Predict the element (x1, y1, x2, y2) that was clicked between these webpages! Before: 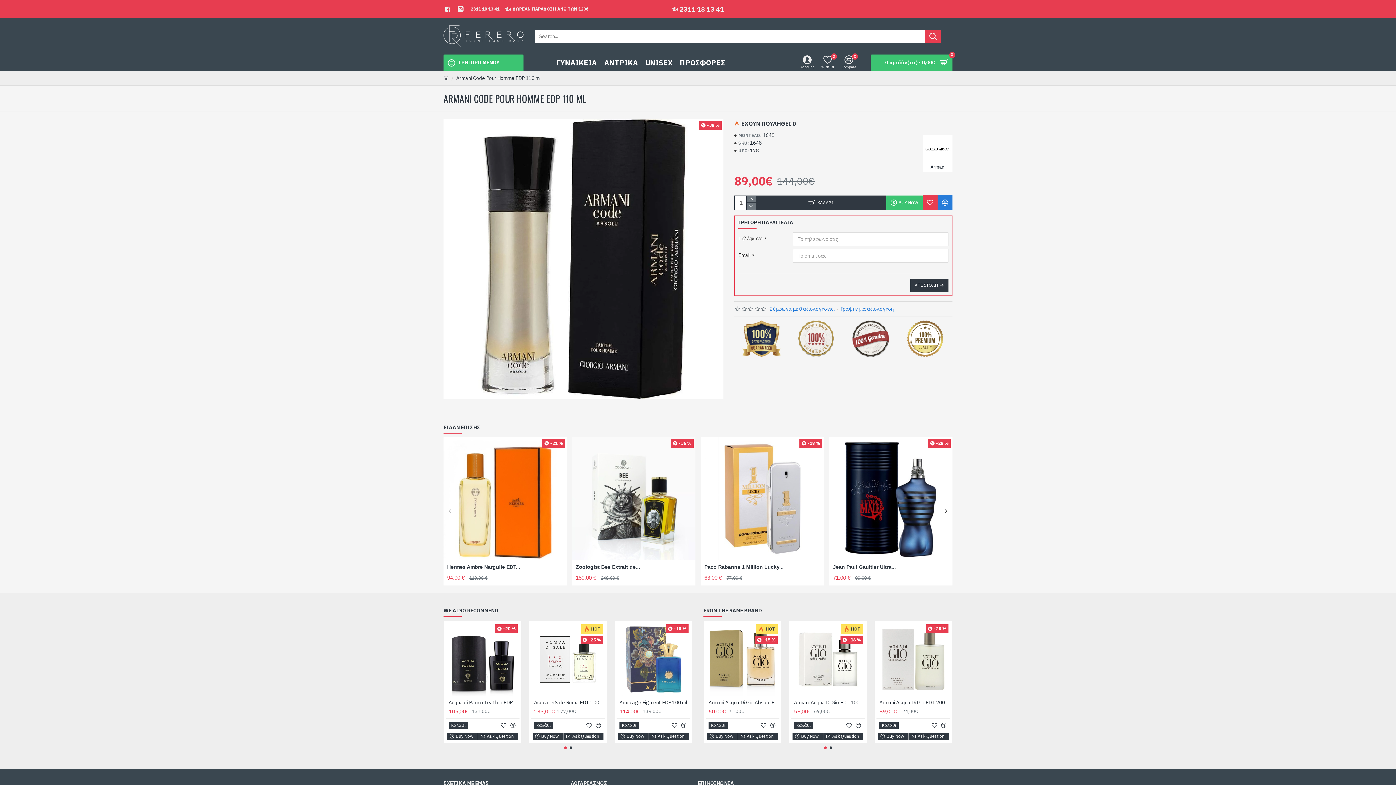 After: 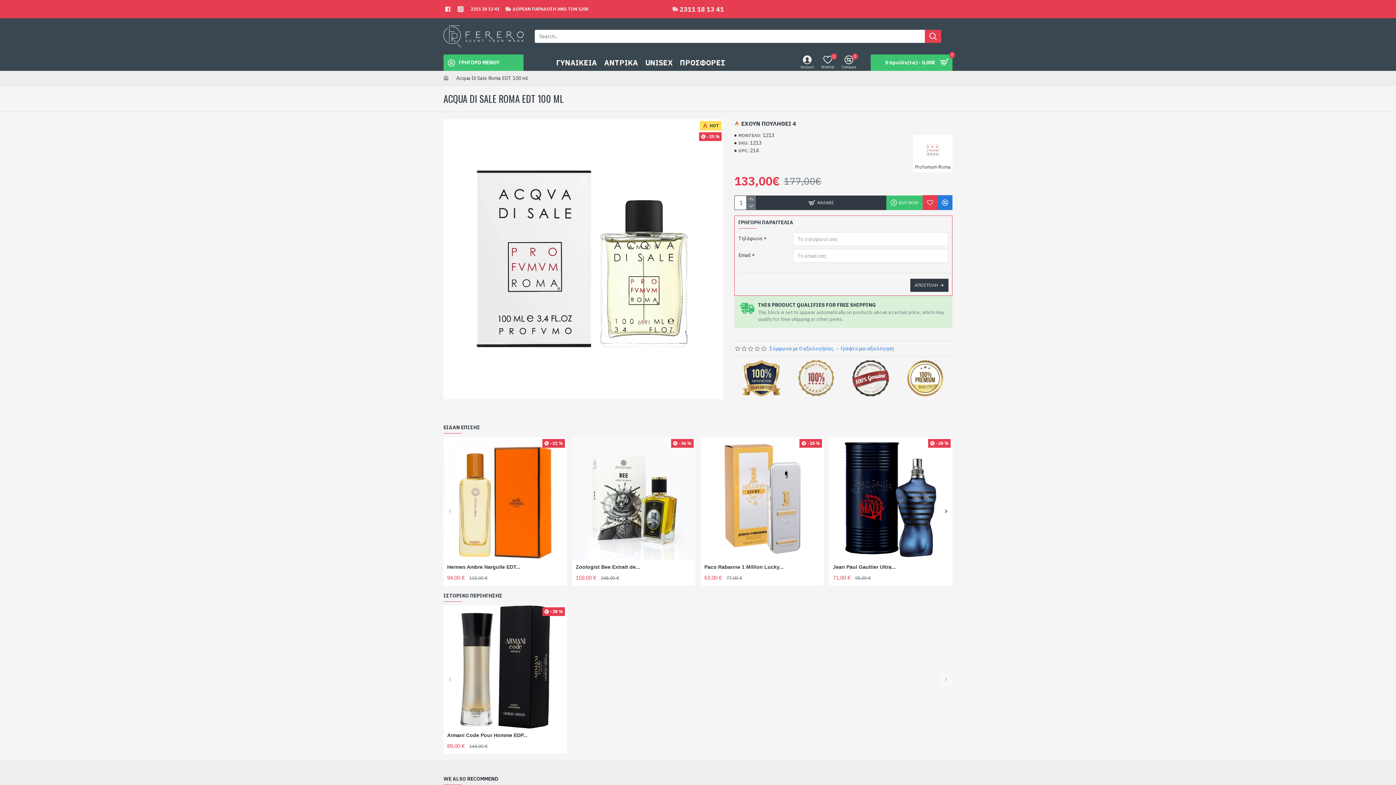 Action: bbox: (531, 622, 605, 696)